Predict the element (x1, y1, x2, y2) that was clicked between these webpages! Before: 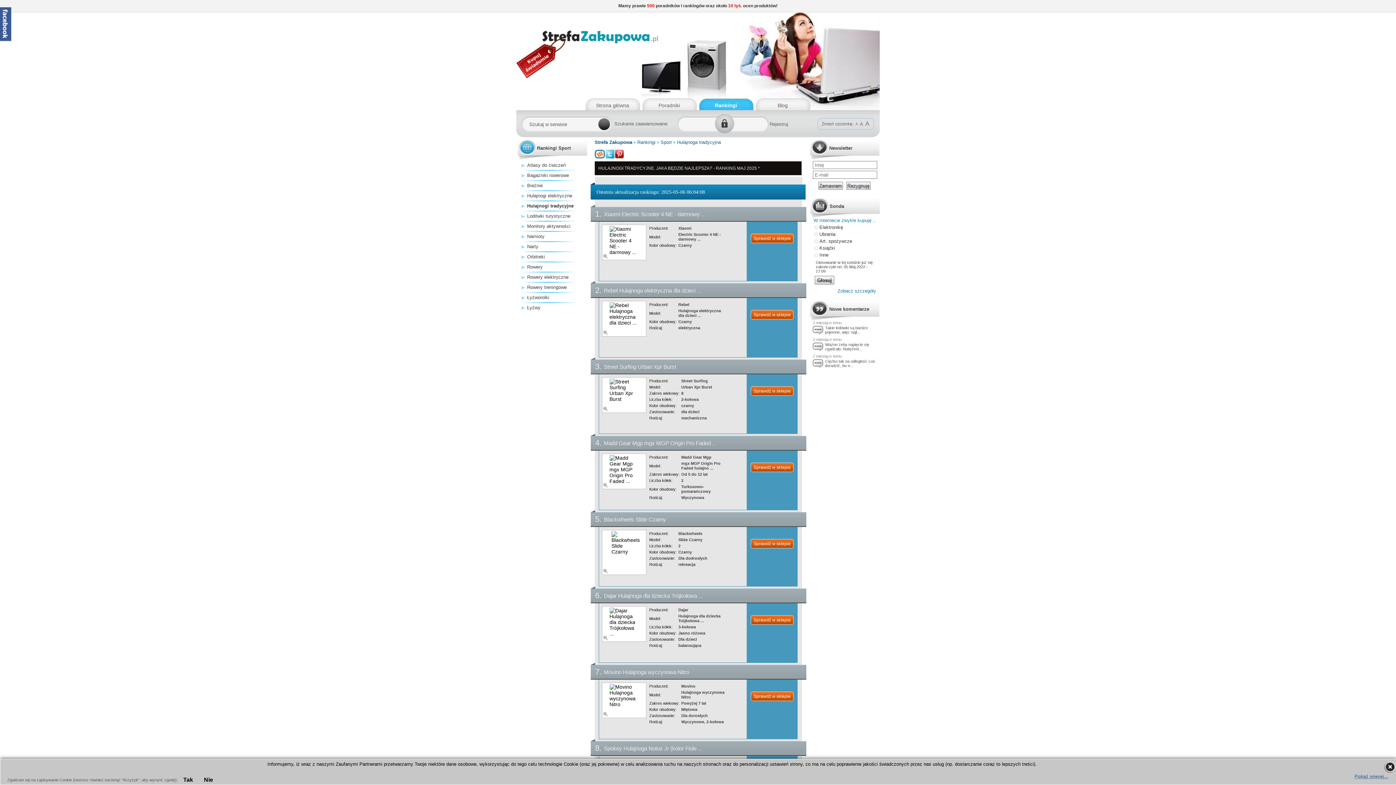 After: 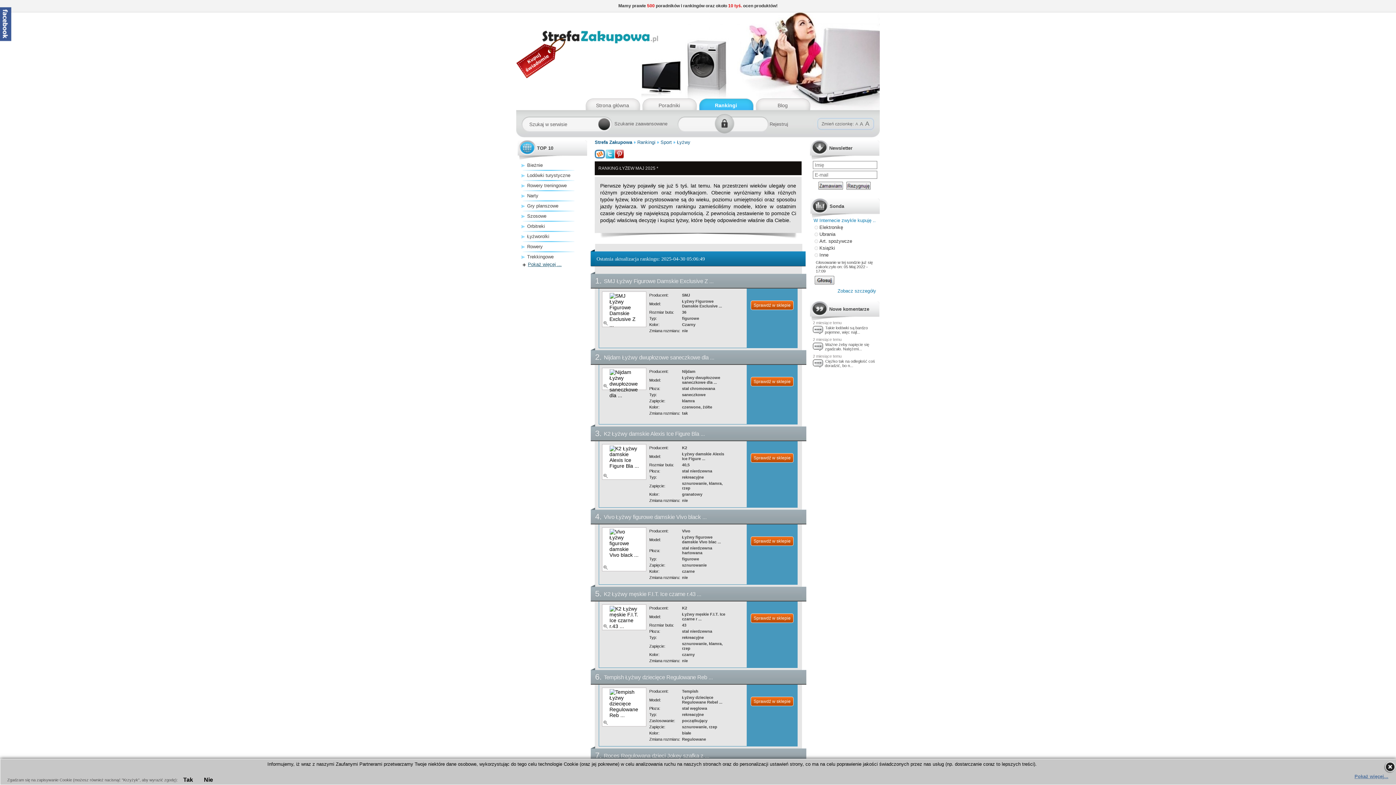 Action: bbox: (521, 305, 585, 310) label: Łyżwy